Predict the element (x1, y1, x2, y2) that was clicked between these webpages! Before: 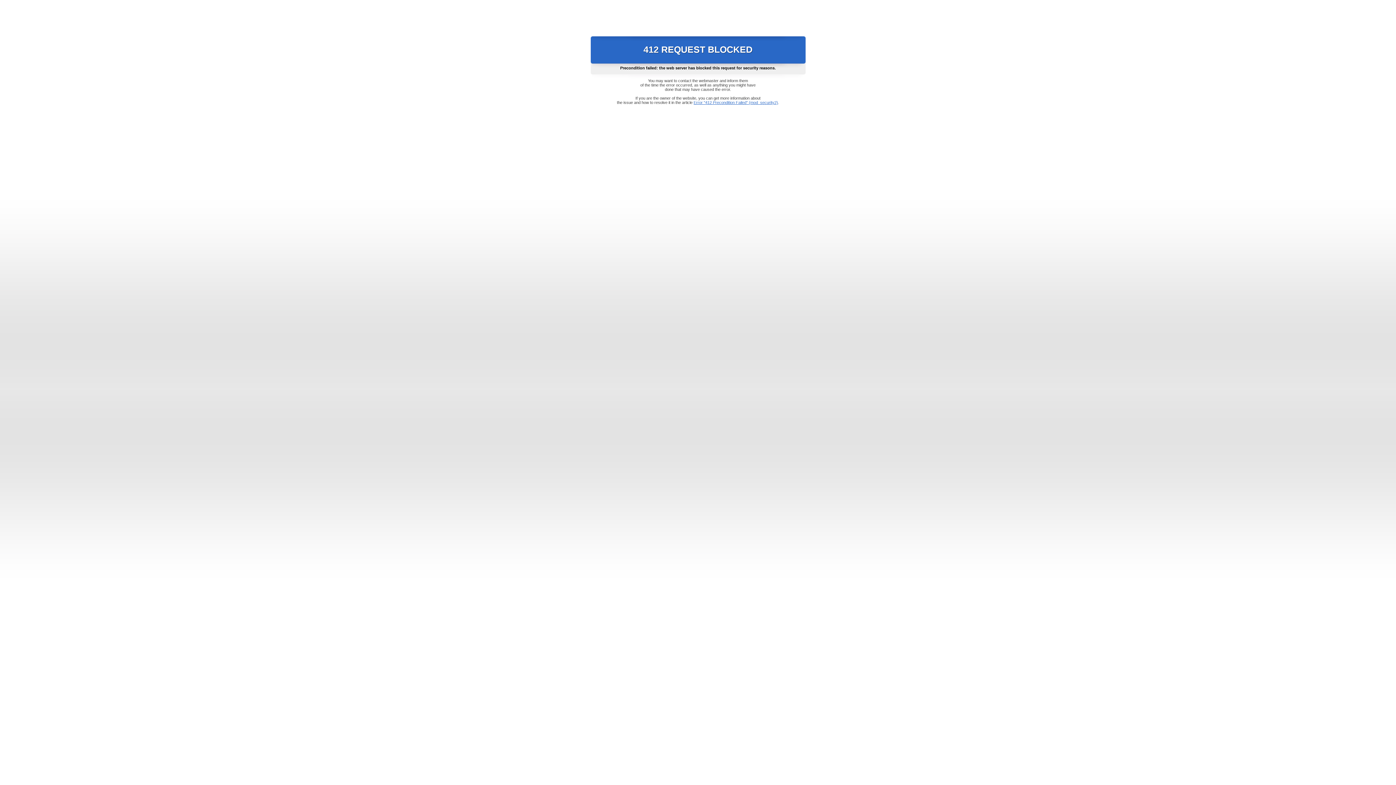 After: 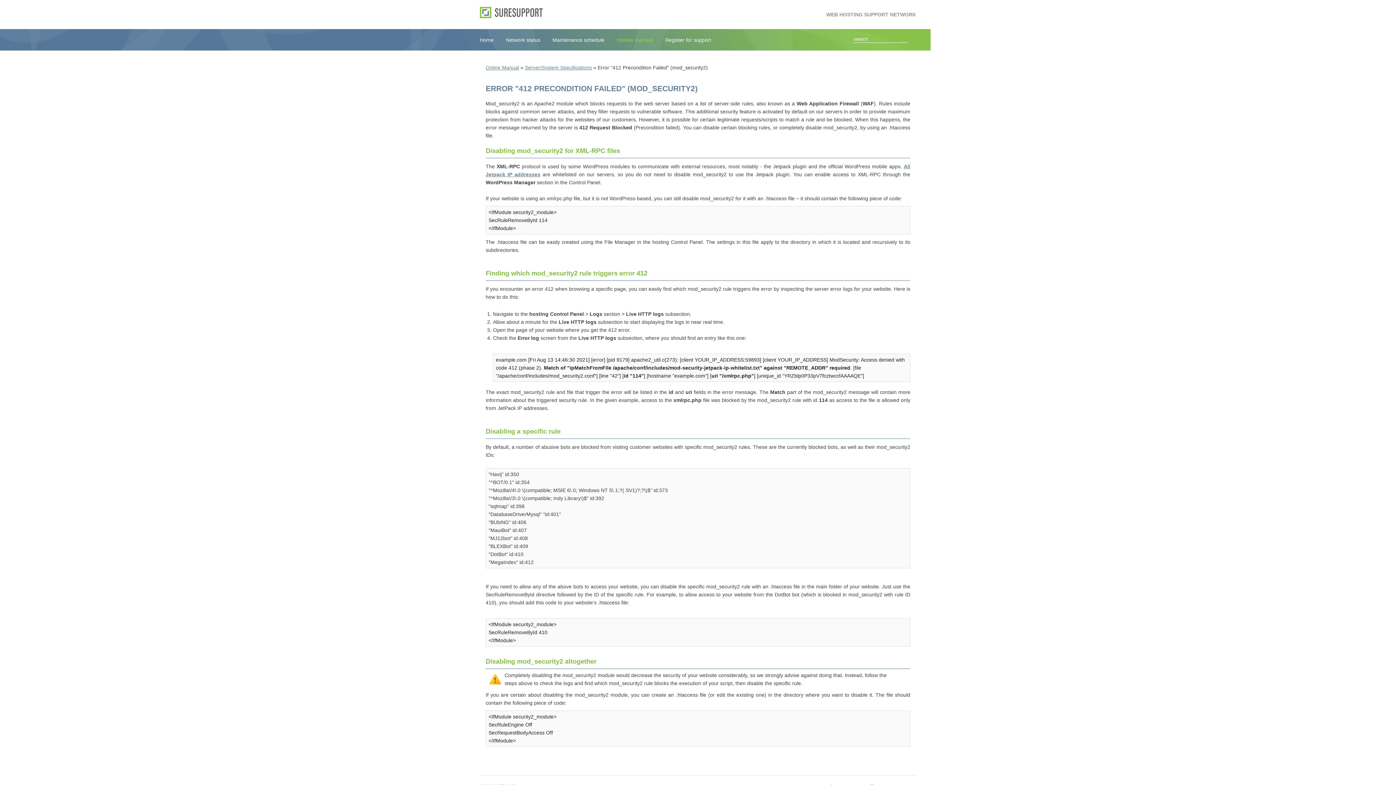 Action: label: Error "412 Precondition Failed" (mod_security2) bbox: (693, 100, 778, 104)